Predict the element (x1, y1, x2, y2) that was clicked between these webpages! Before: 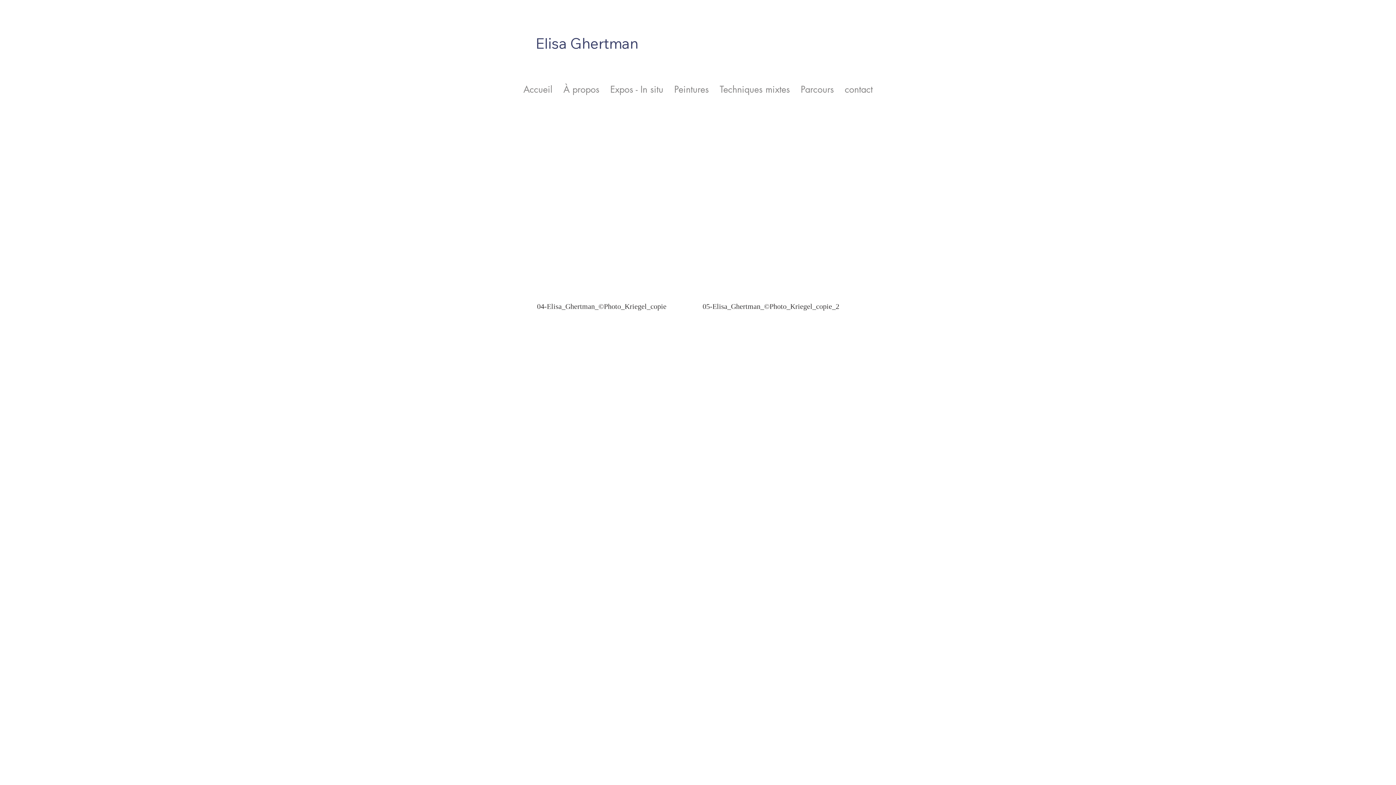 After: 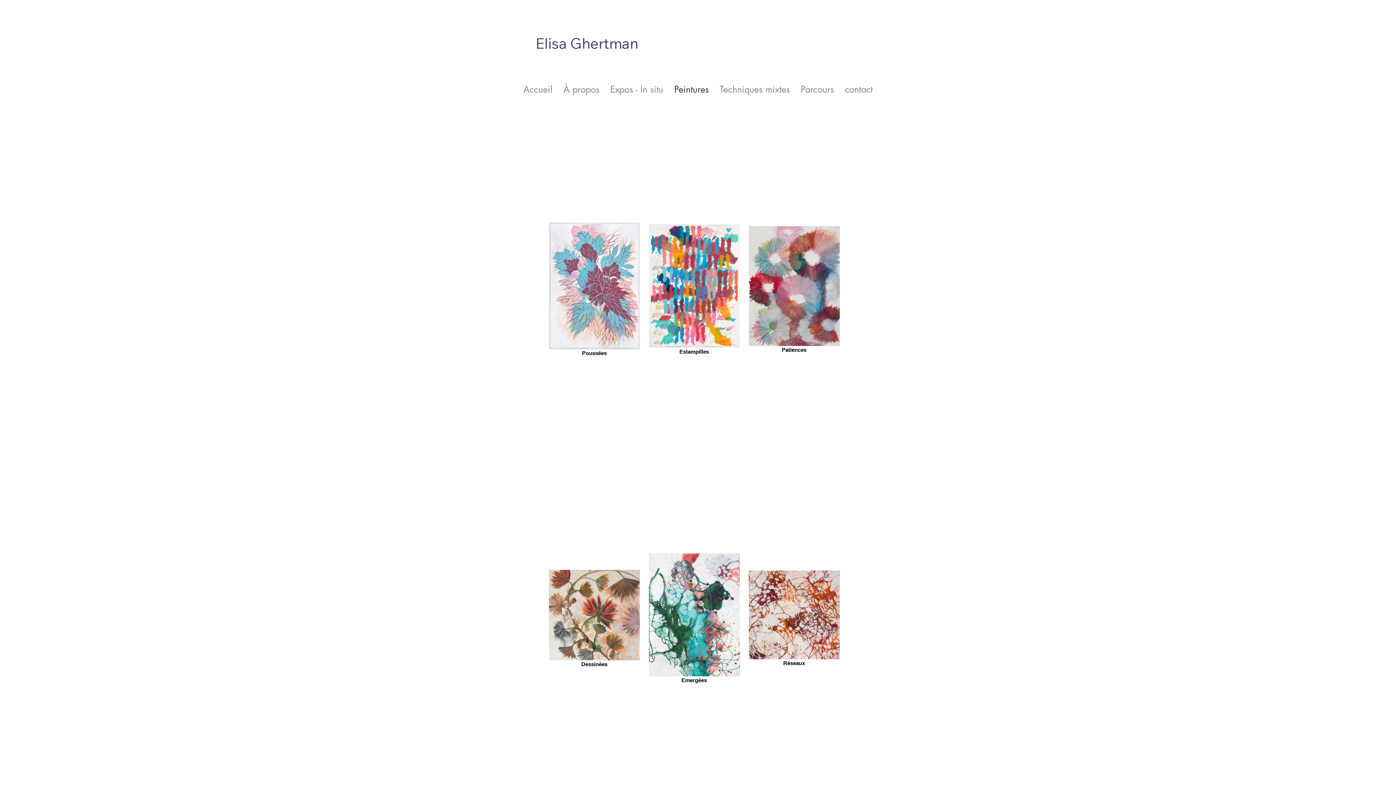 Action: bbox: (669, 65, 714, 113) label: Peintures